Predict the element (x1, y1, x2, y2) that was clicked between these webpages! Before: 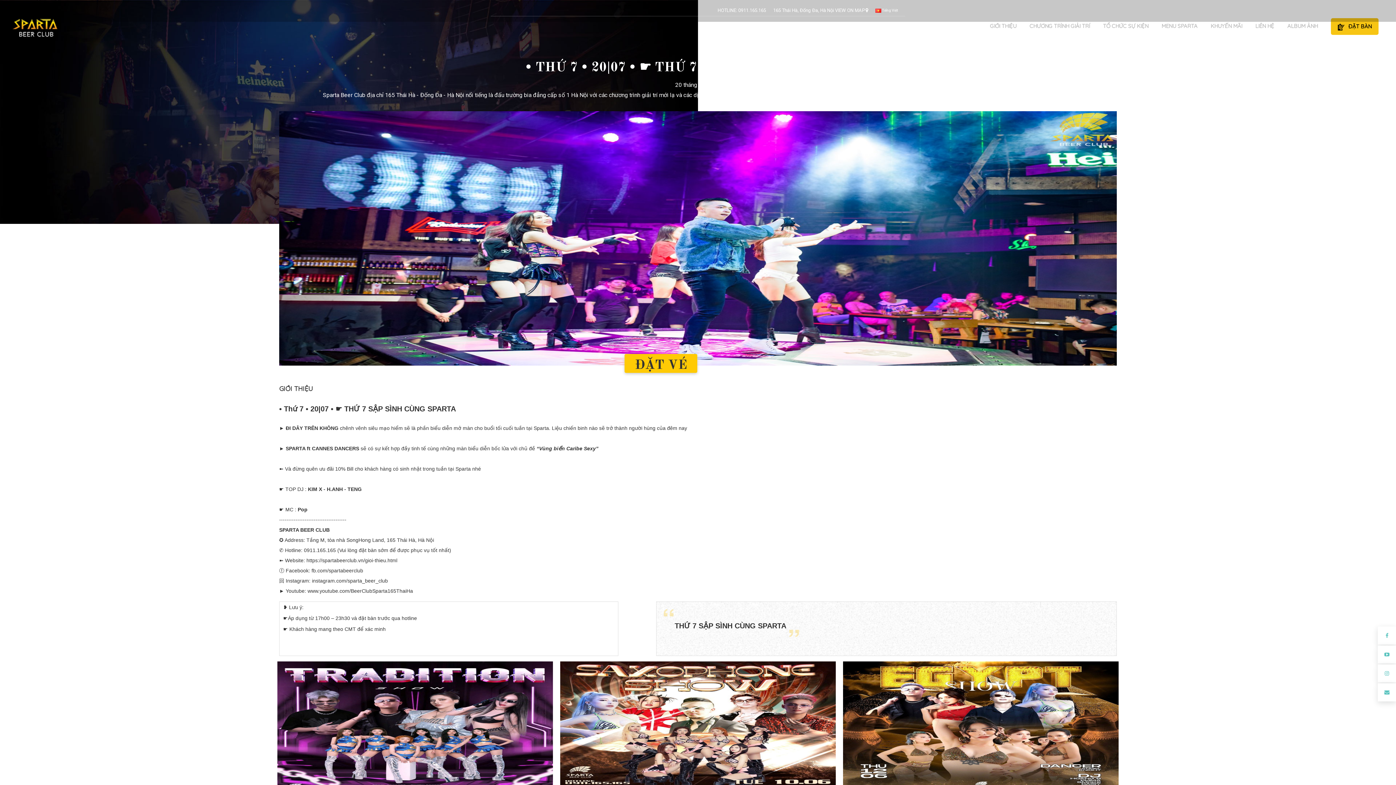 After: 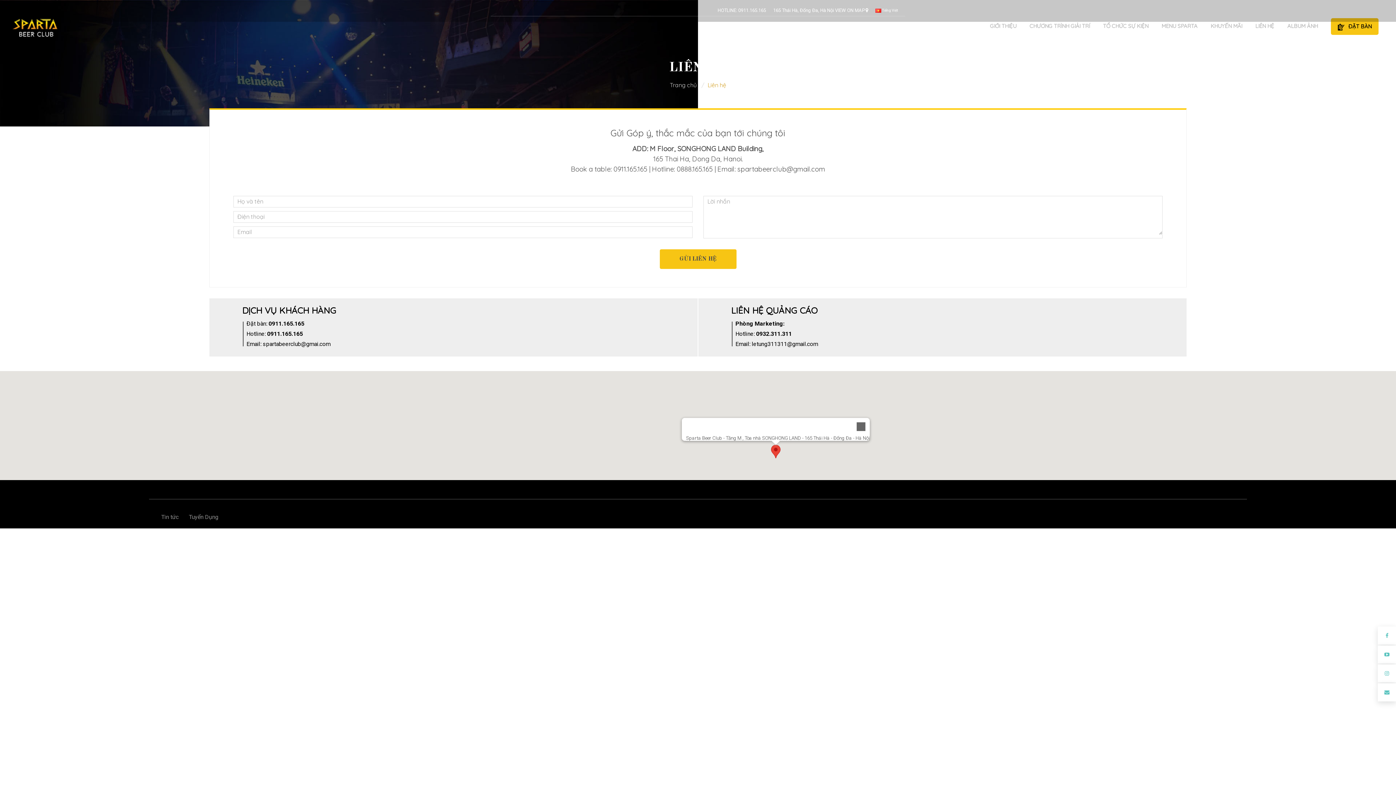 Action: bbox: (1255, 22, 1274, 29) label: LIÊN HỆ